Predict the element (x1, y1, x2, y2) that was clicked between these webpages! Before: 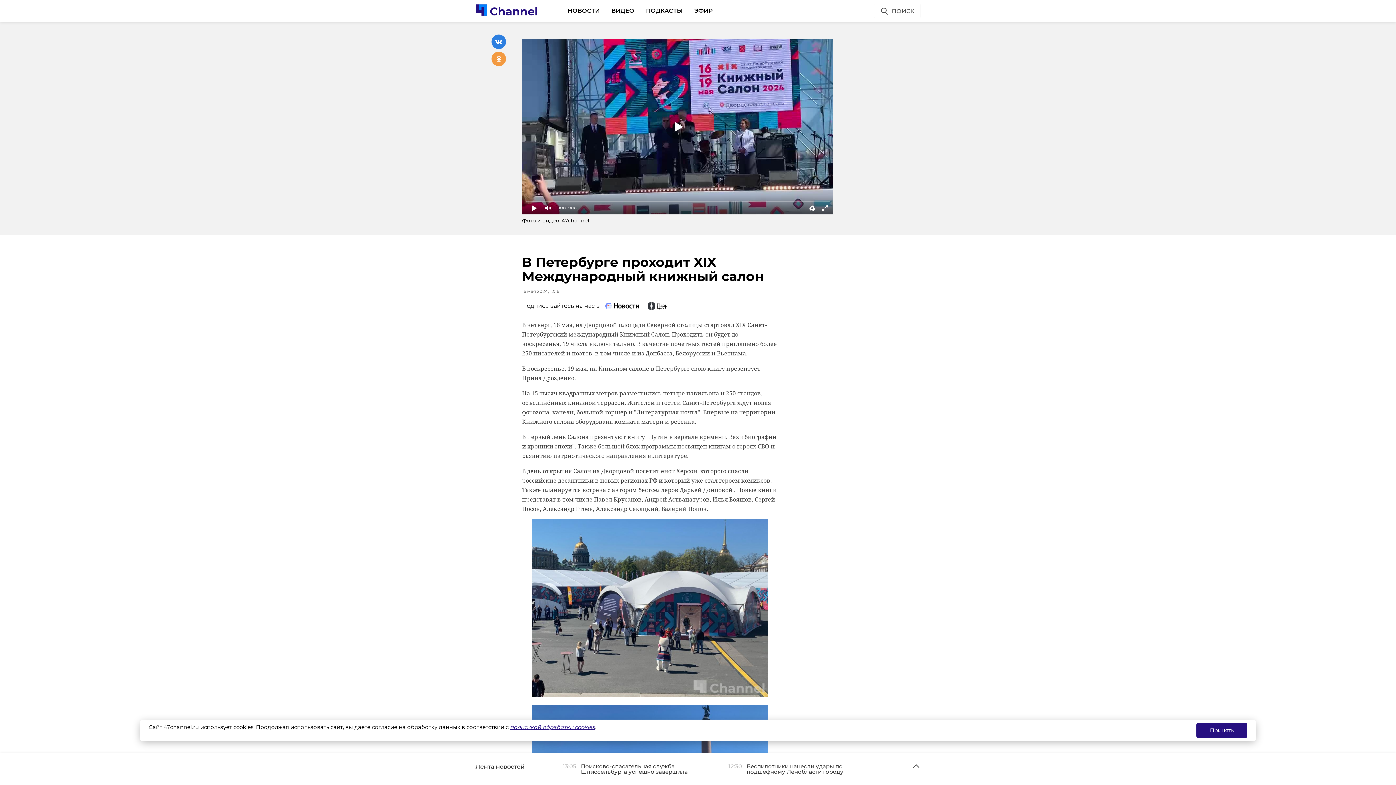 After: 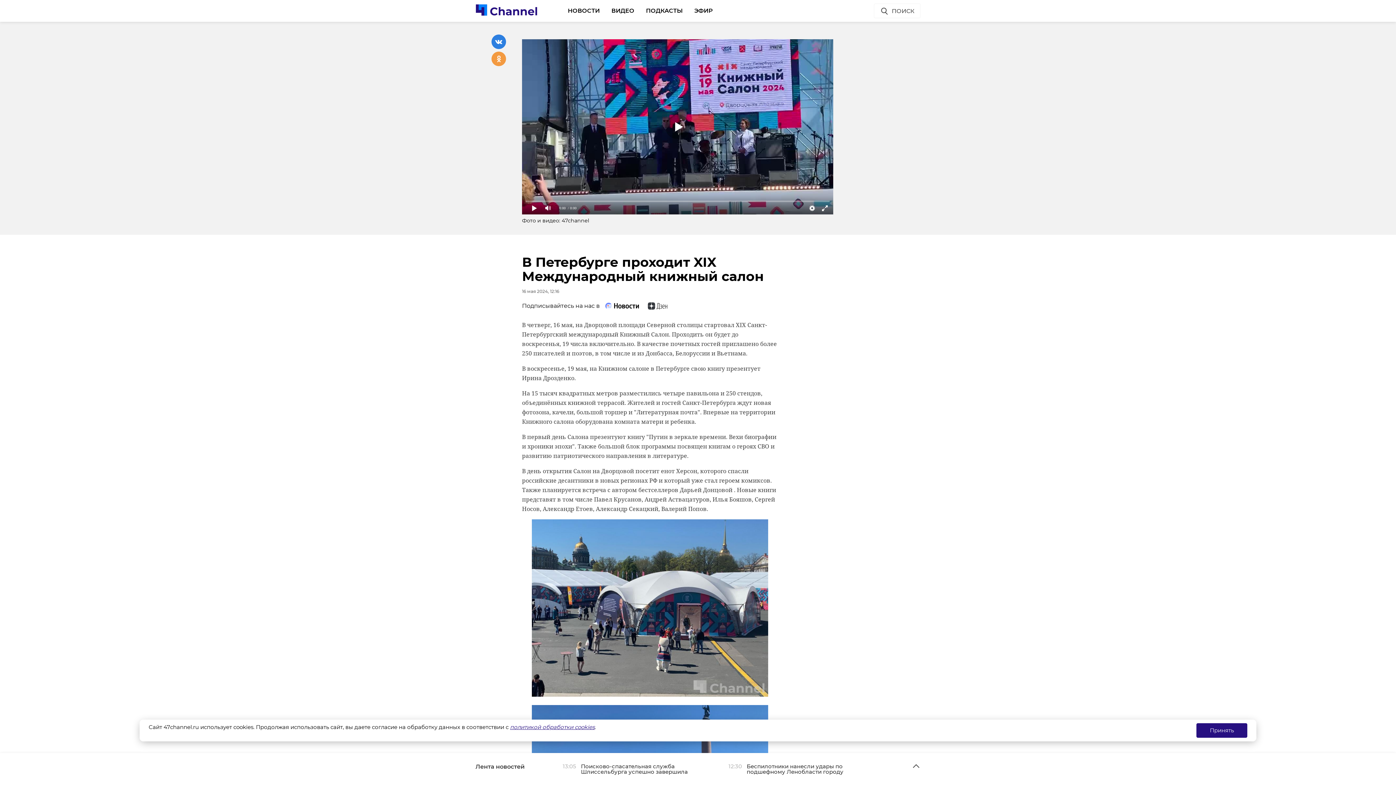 Action: bbox: (646, 308, 684, 314)